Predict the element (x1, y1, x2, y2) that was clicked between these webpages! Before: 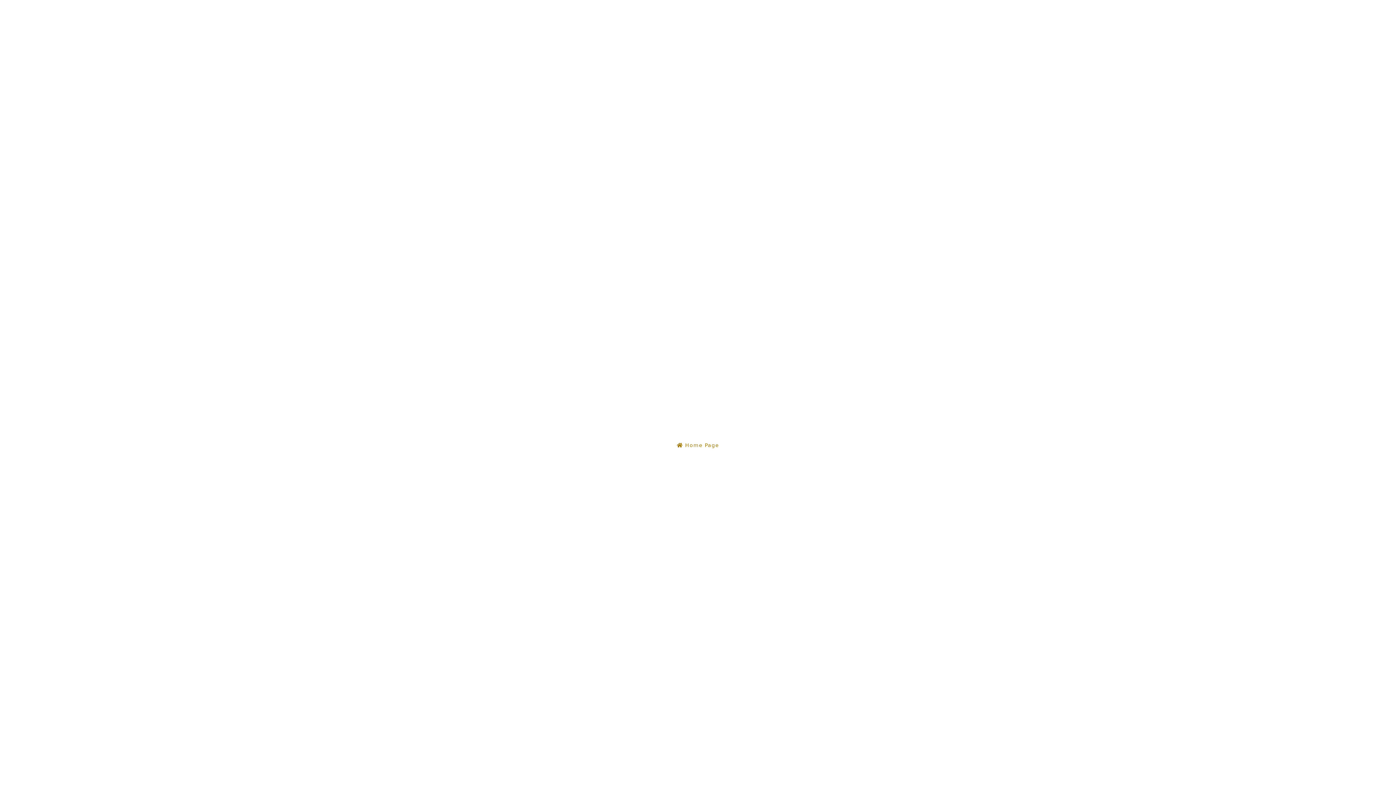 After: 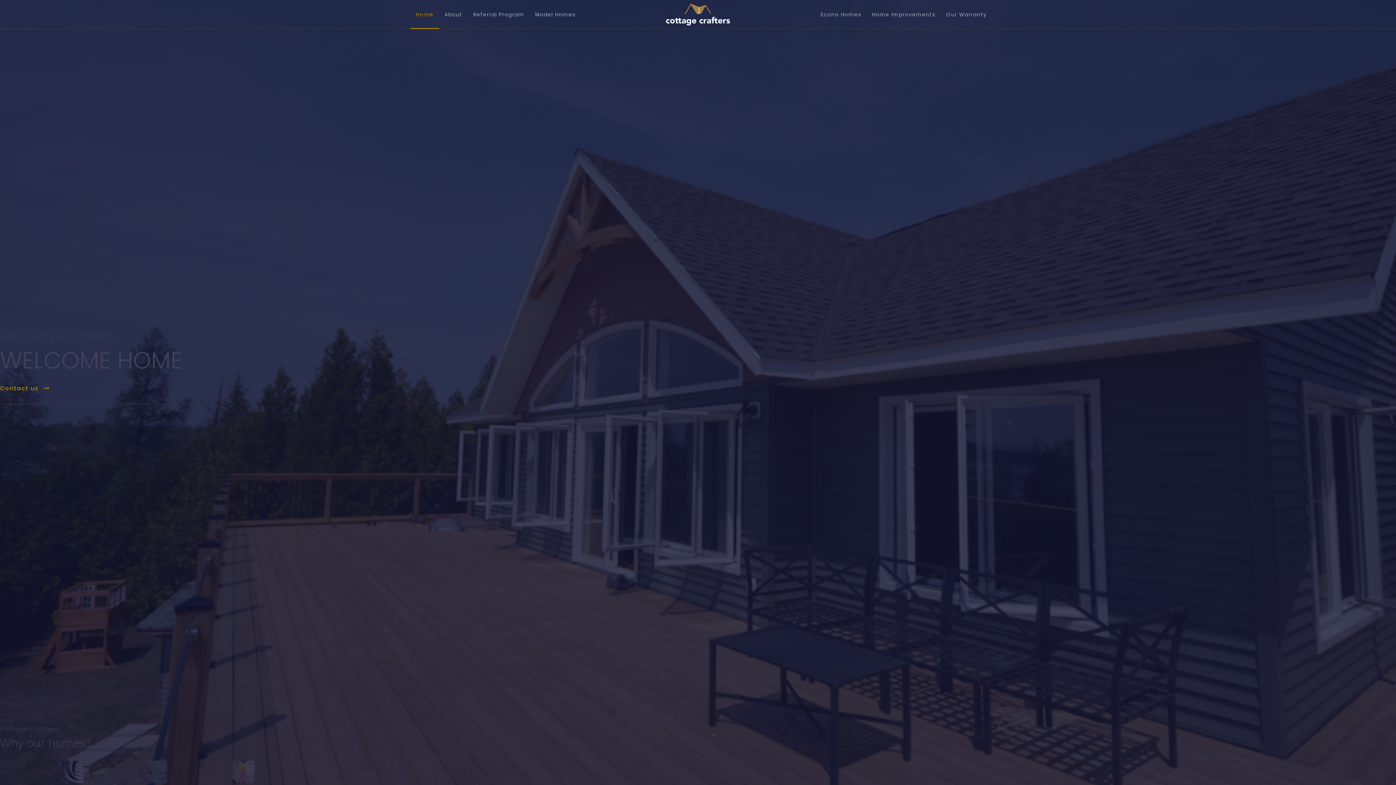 Action: bbox: (672, 439, 723, 451) label:  Home Page